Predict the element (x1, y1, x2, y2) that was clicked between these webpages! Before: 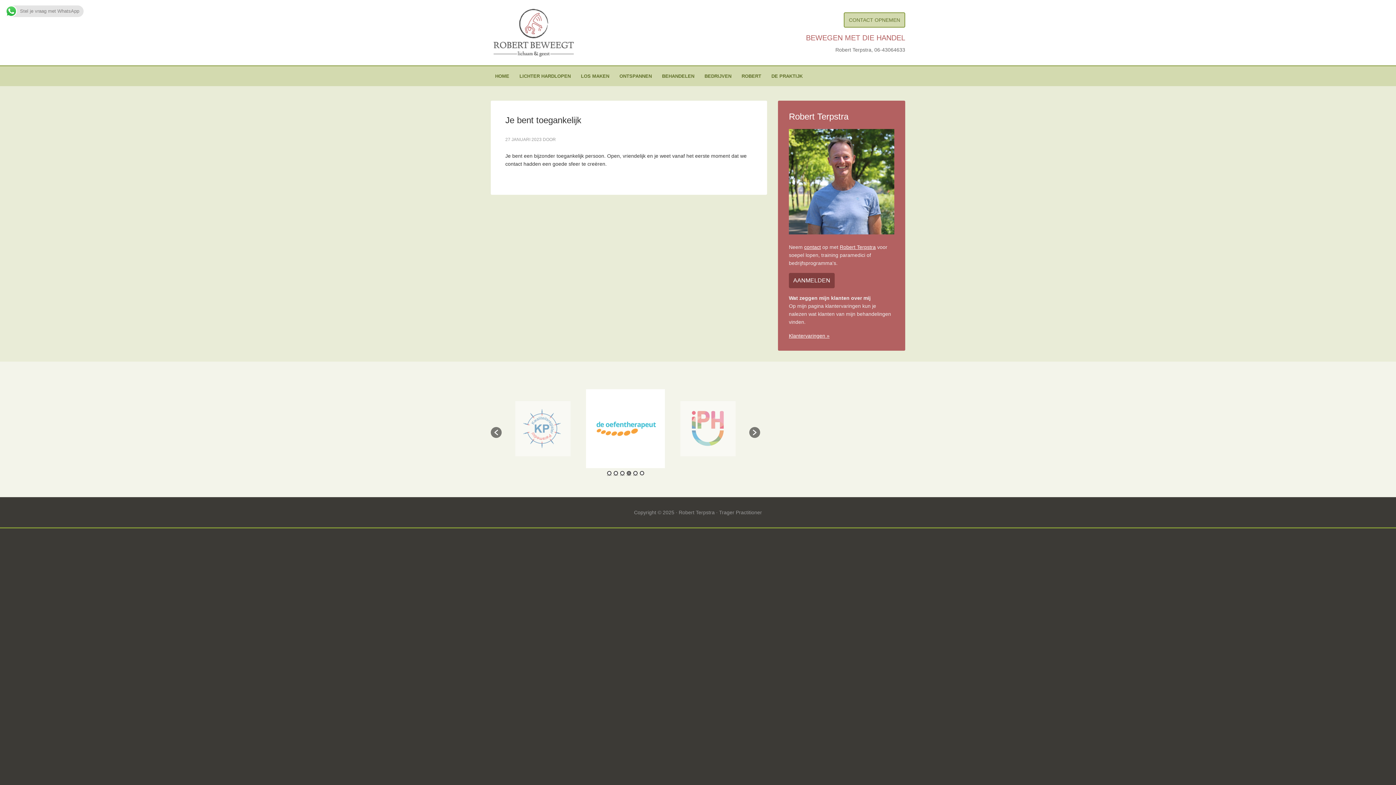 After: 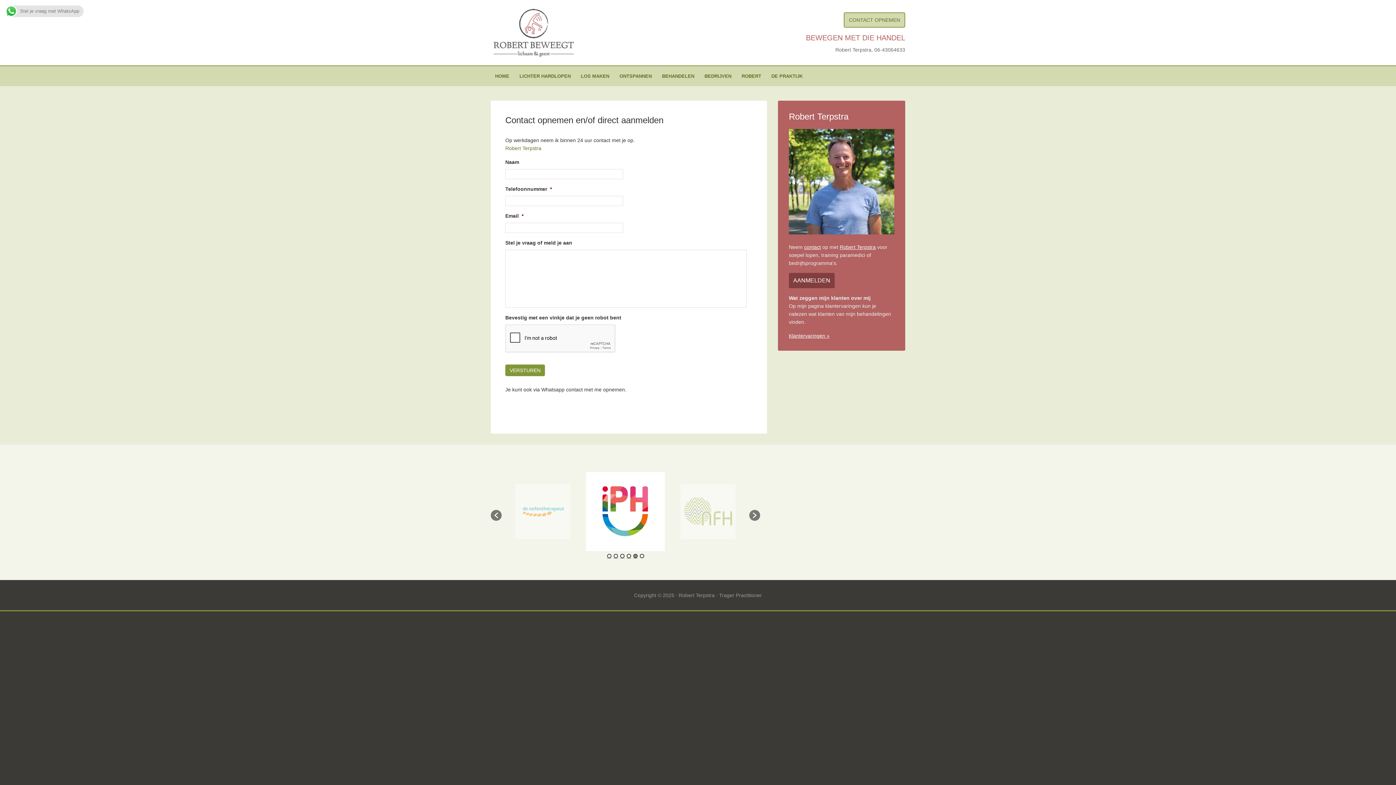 Action: bbox: (844, 12, 905, 27) label: CONTACT OPNEMEN